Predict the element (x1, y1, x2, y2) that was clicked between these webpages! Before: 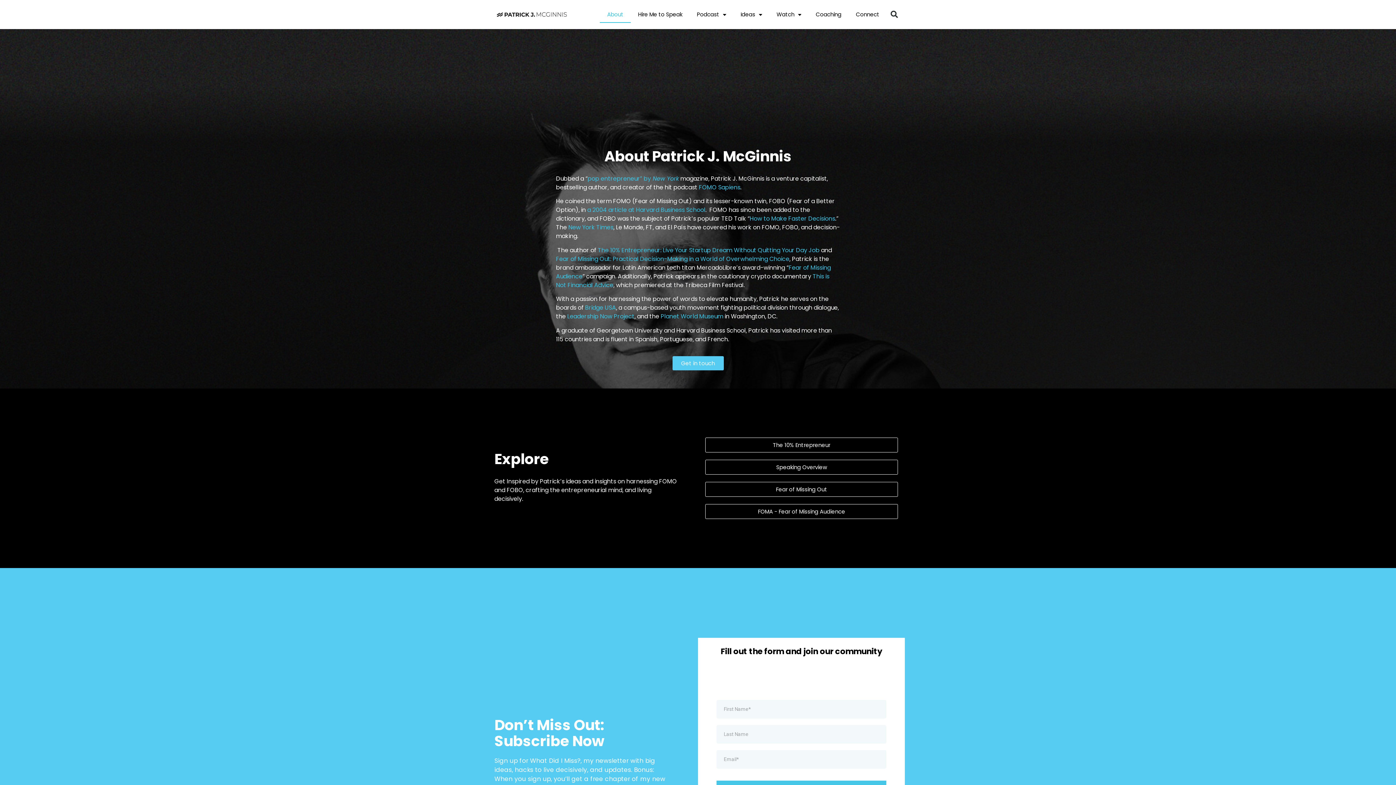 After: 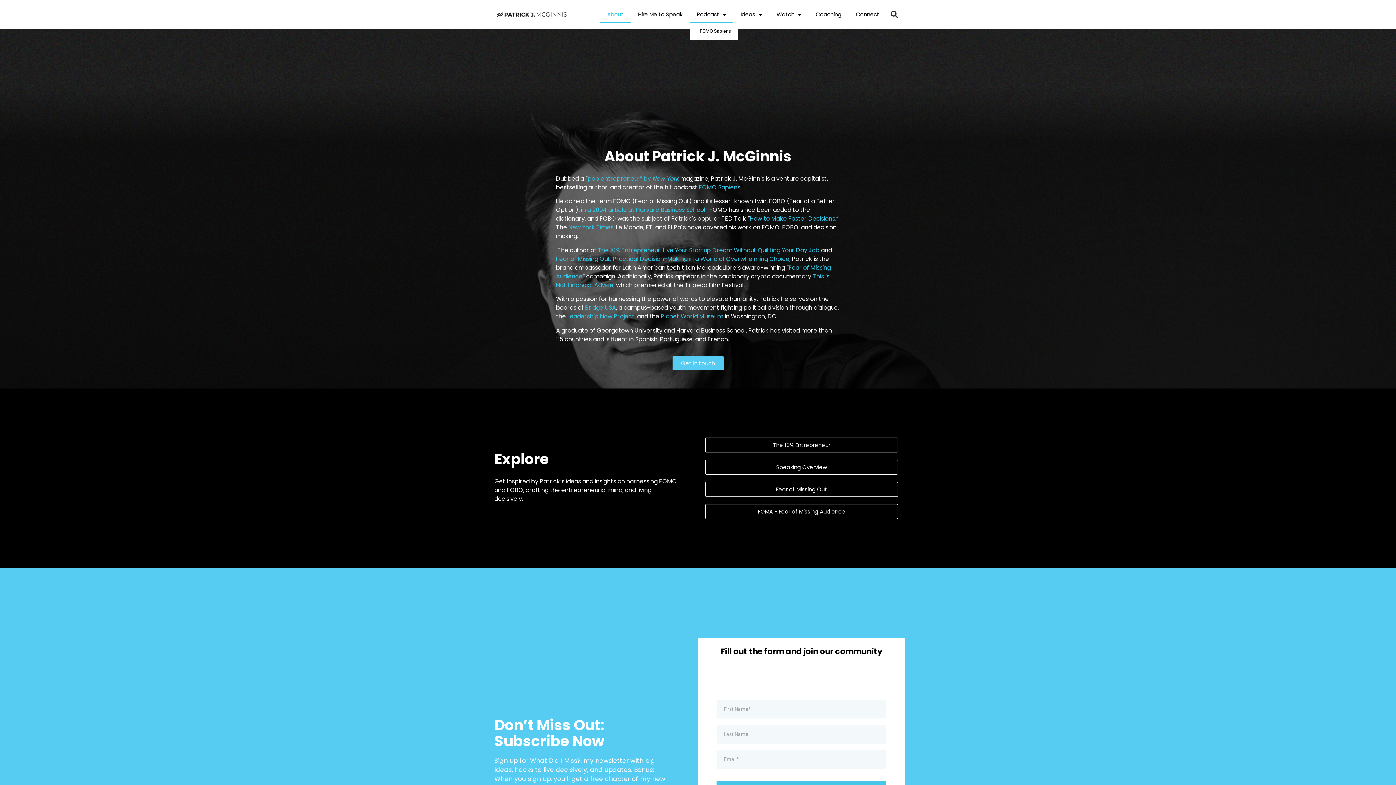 Action: bbox: (689, 6, 733, 22) label: Podcast